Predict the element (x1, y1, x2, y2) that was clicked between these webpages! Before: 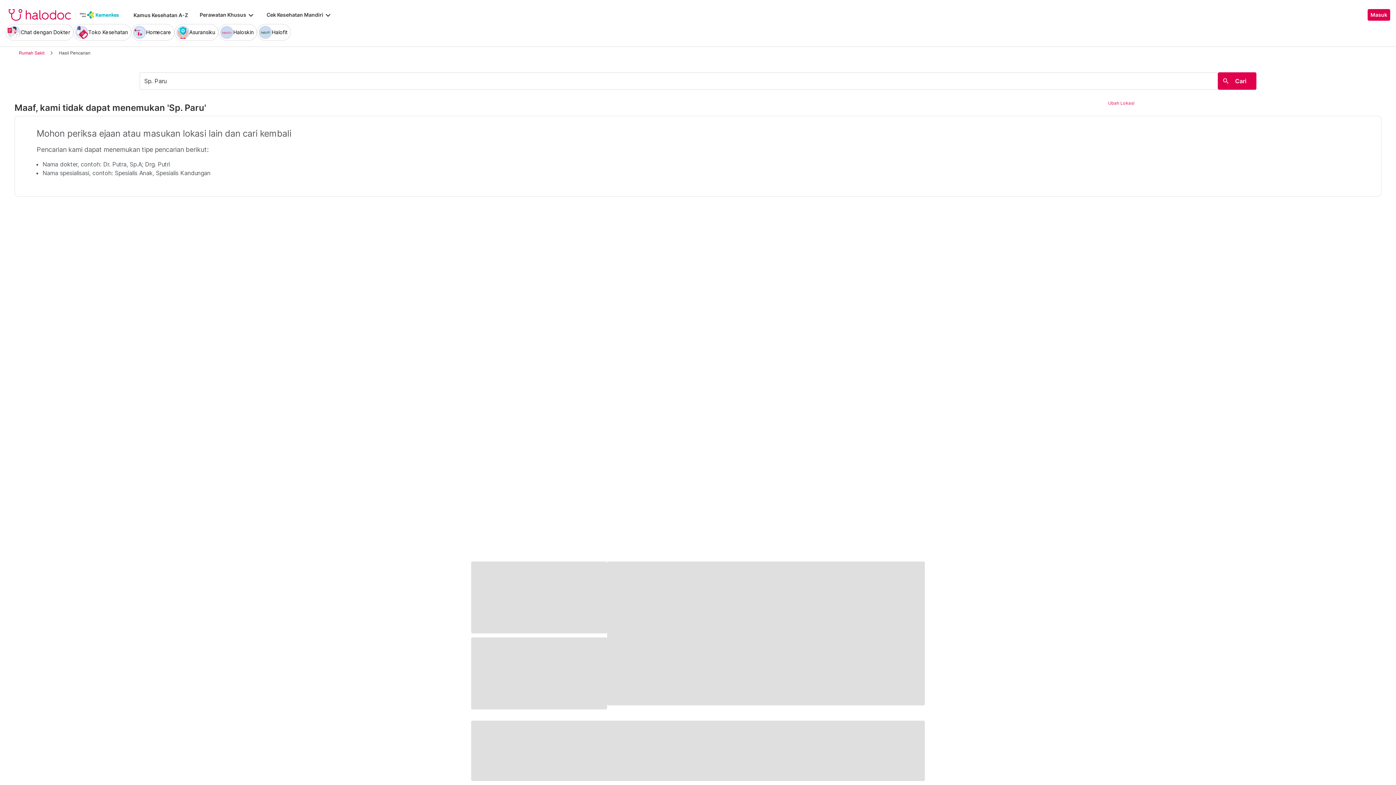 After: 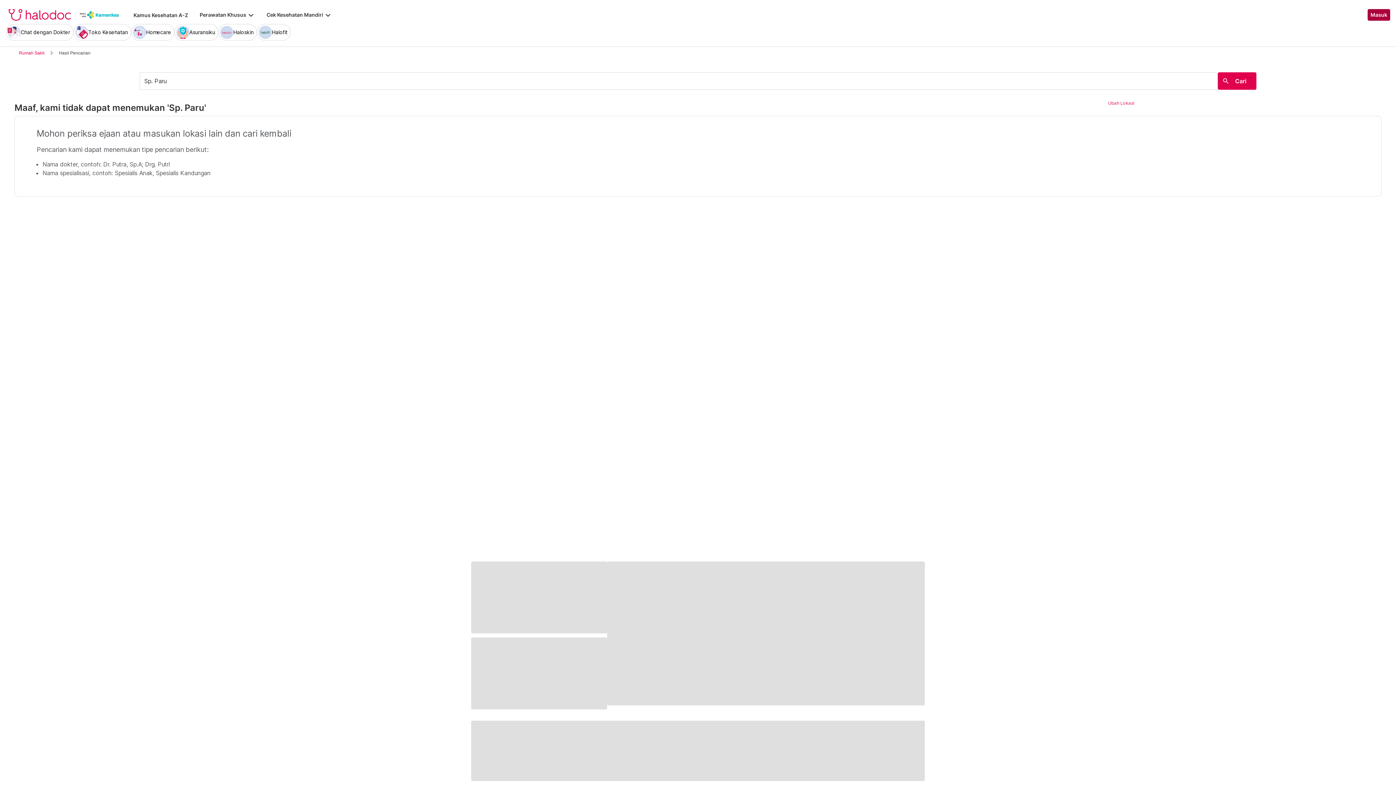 Action: bbox: (1368, 9, 1390, 20) label: Masuk